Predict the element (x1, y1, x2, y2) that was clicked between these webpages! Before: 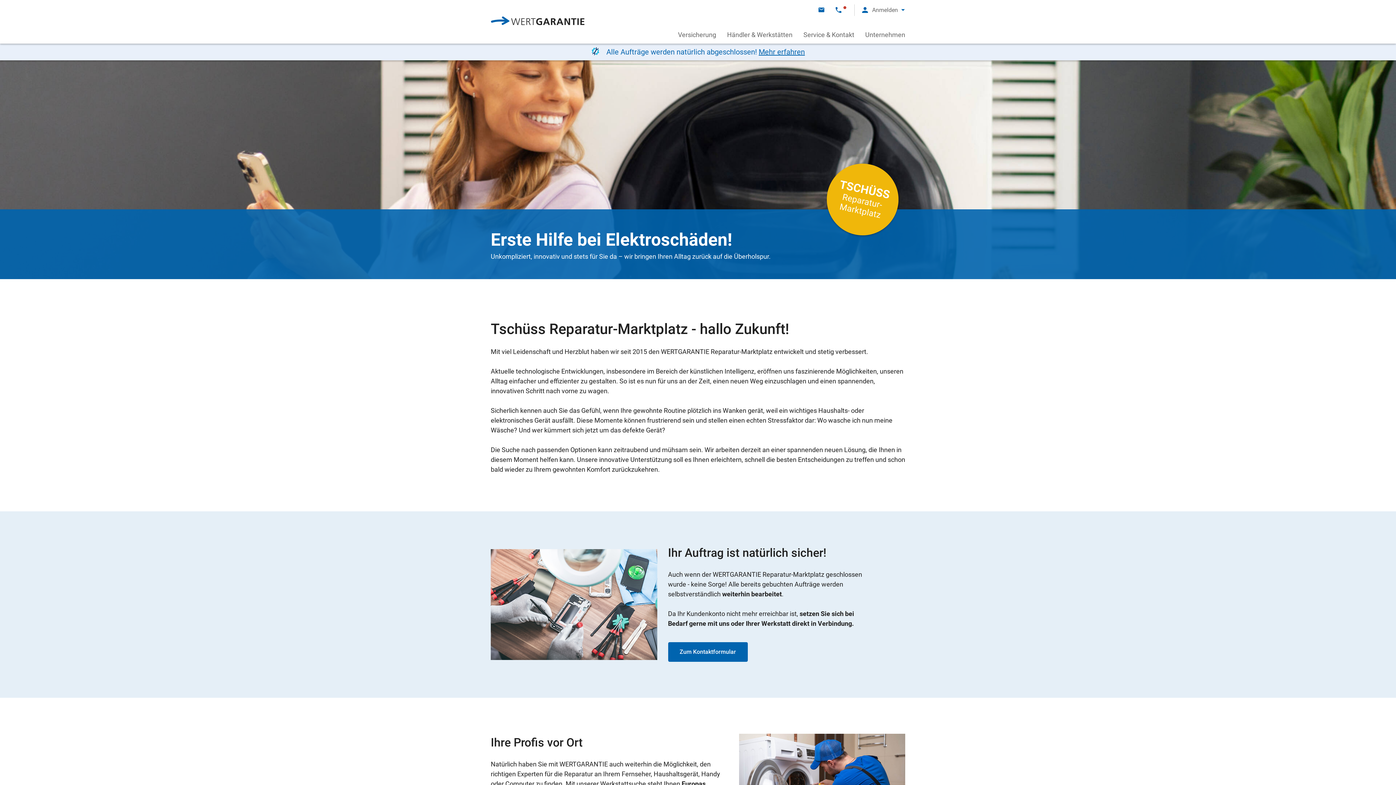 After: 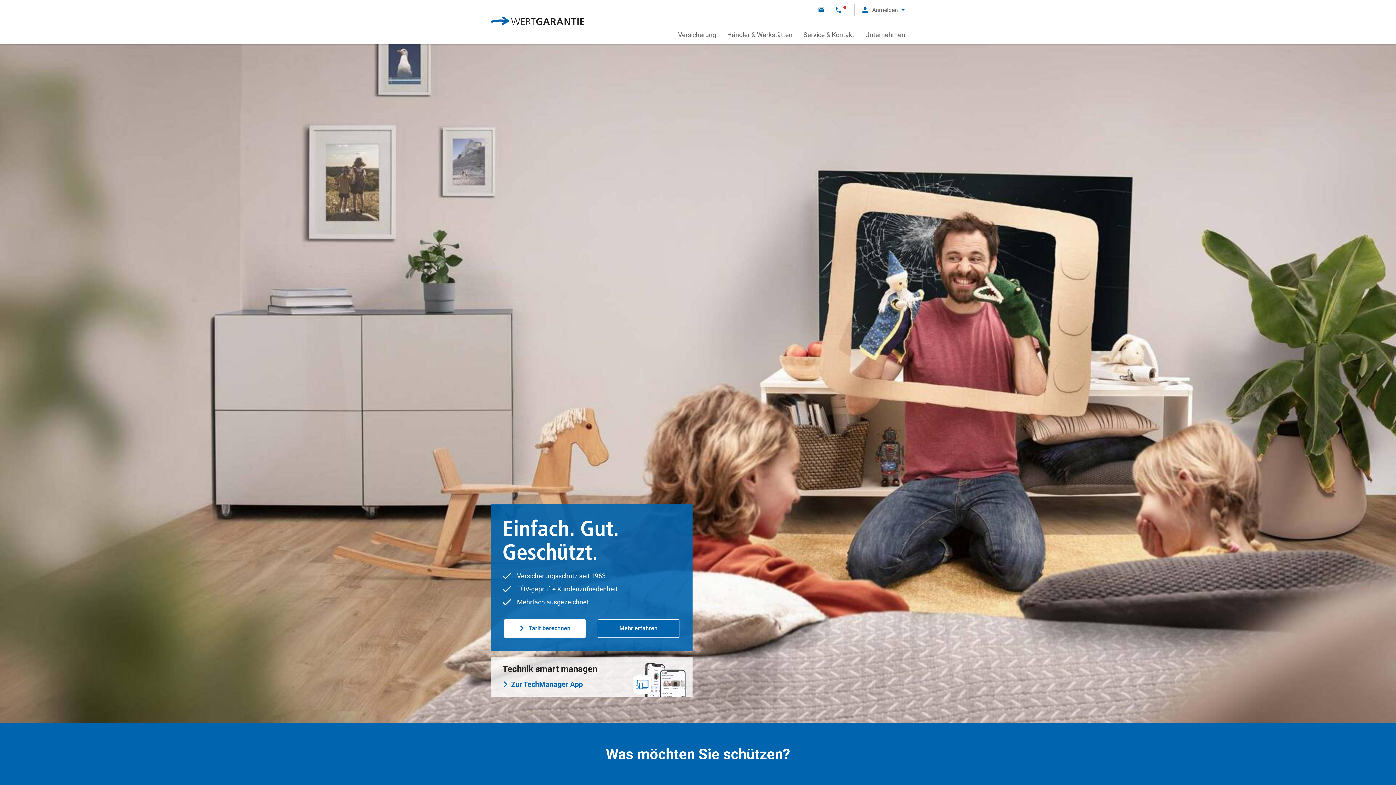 Action: bbox: (490, 16, 600, 27)